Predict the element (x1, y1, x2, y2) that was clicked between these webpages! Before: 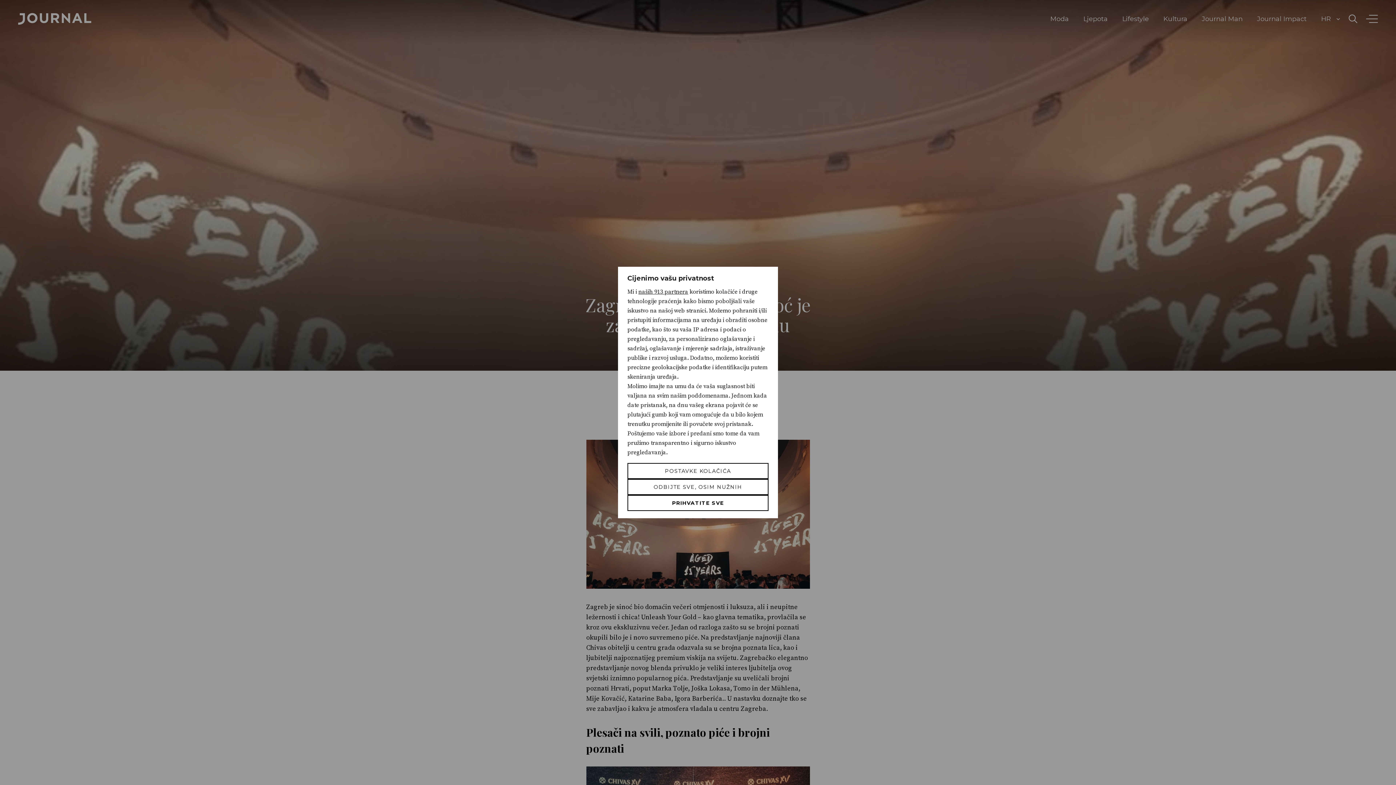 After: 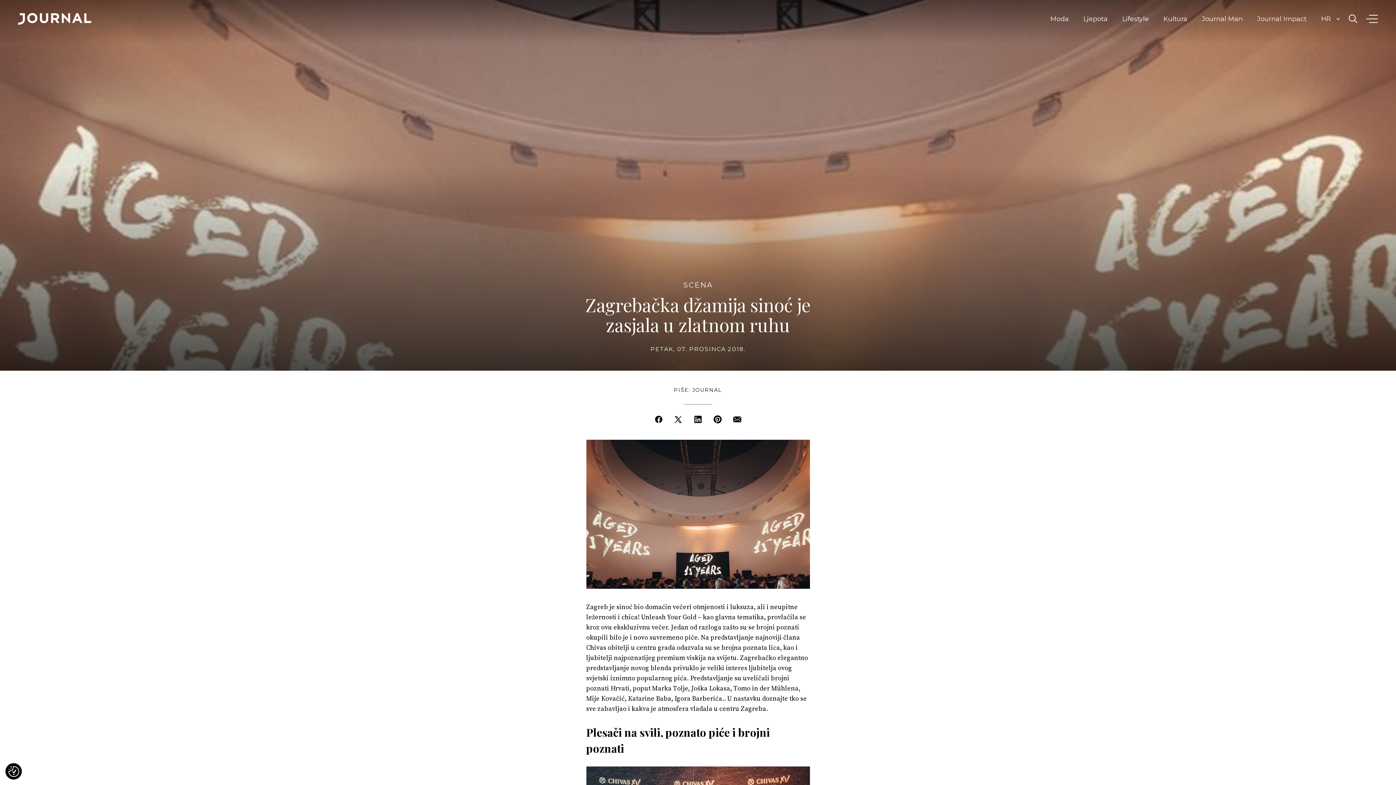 Action: bbox: (627, 495, 768, 511) label: Prihvatite sve